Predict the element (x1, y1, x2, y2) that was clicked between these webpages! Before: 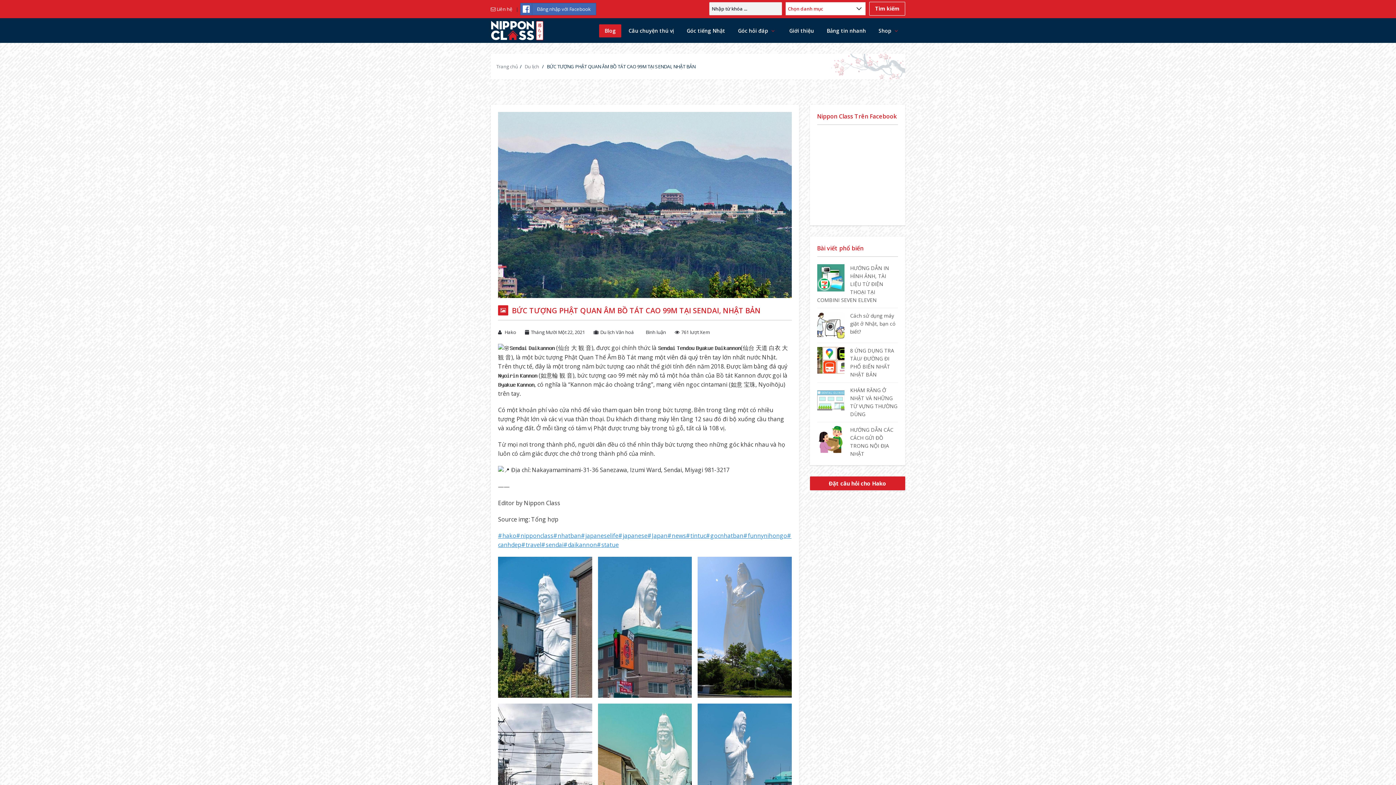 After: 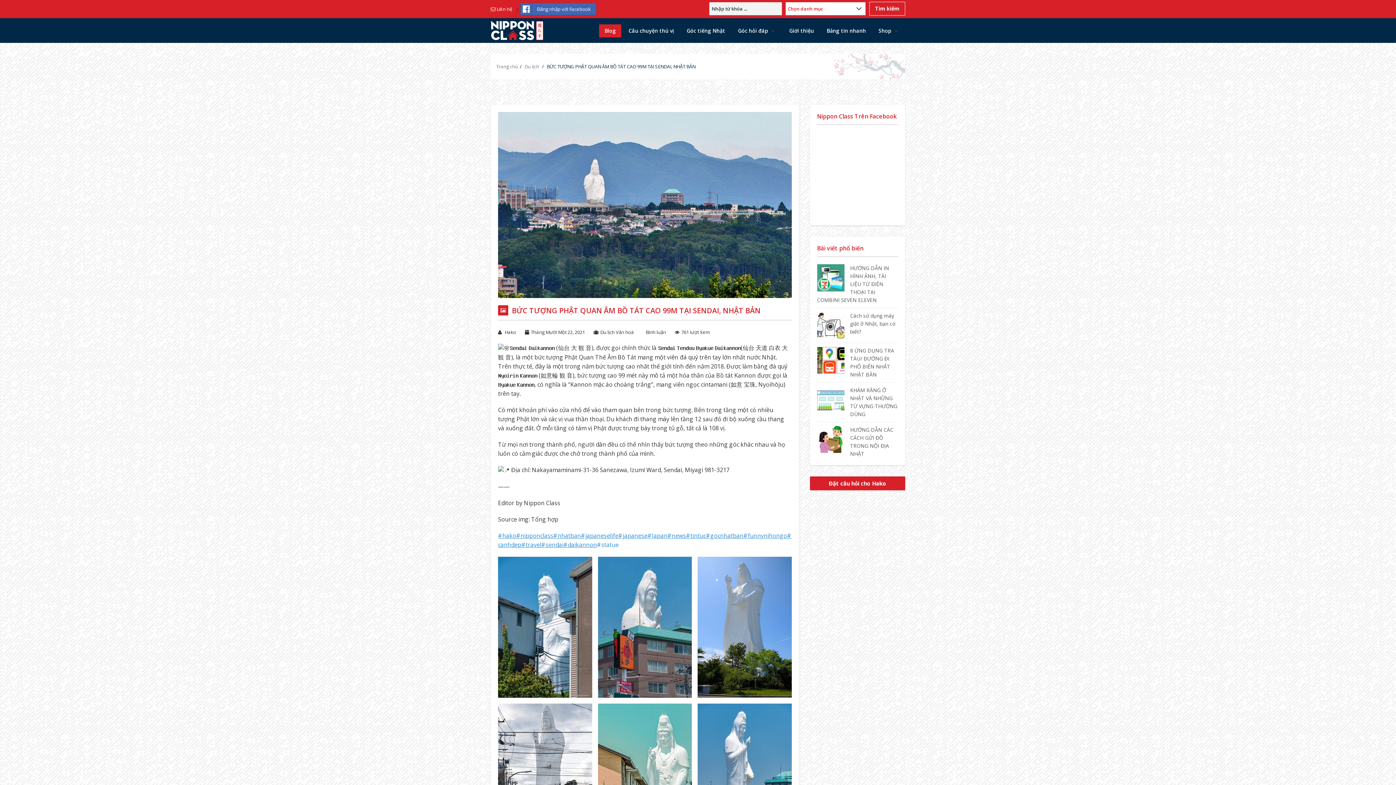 Action: bbox: (597, 541, 618, 549) label: #statue